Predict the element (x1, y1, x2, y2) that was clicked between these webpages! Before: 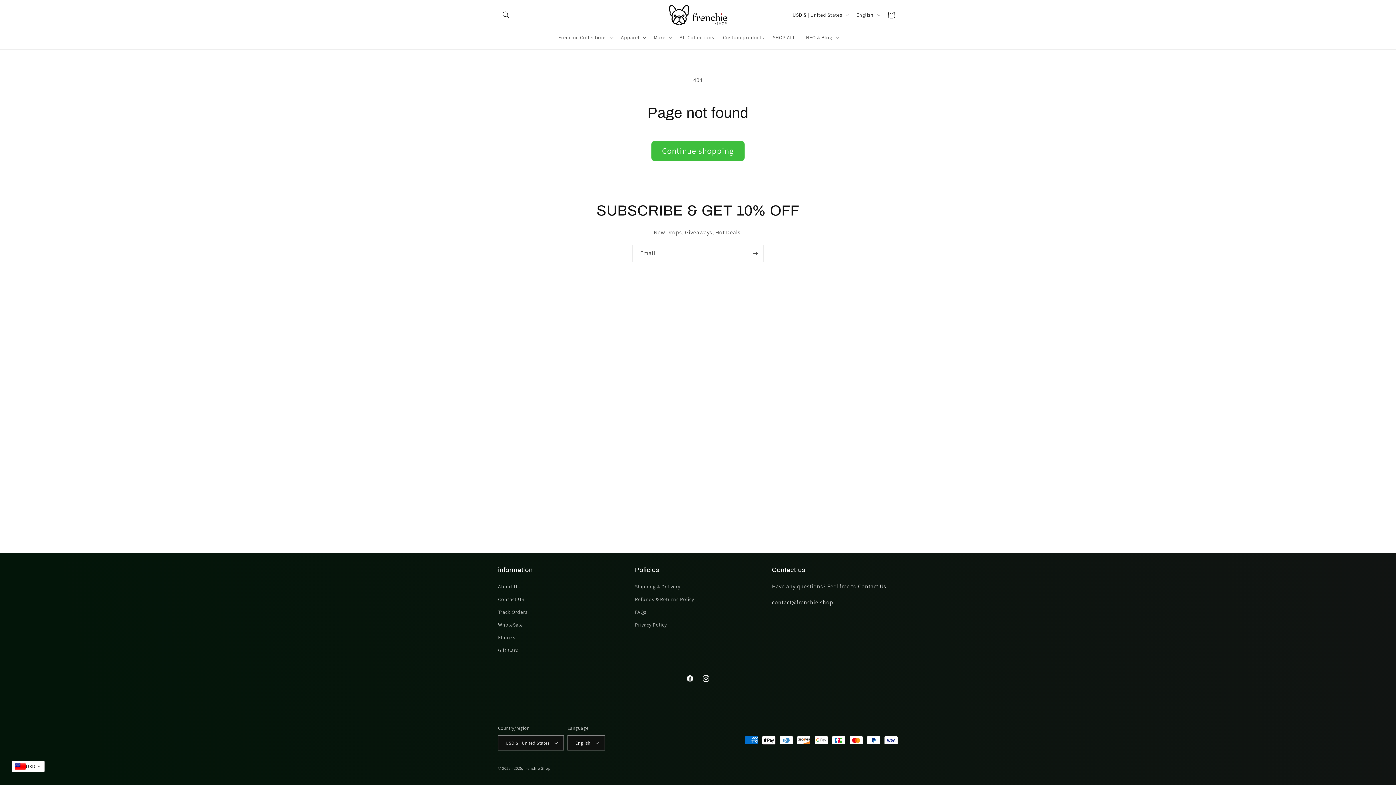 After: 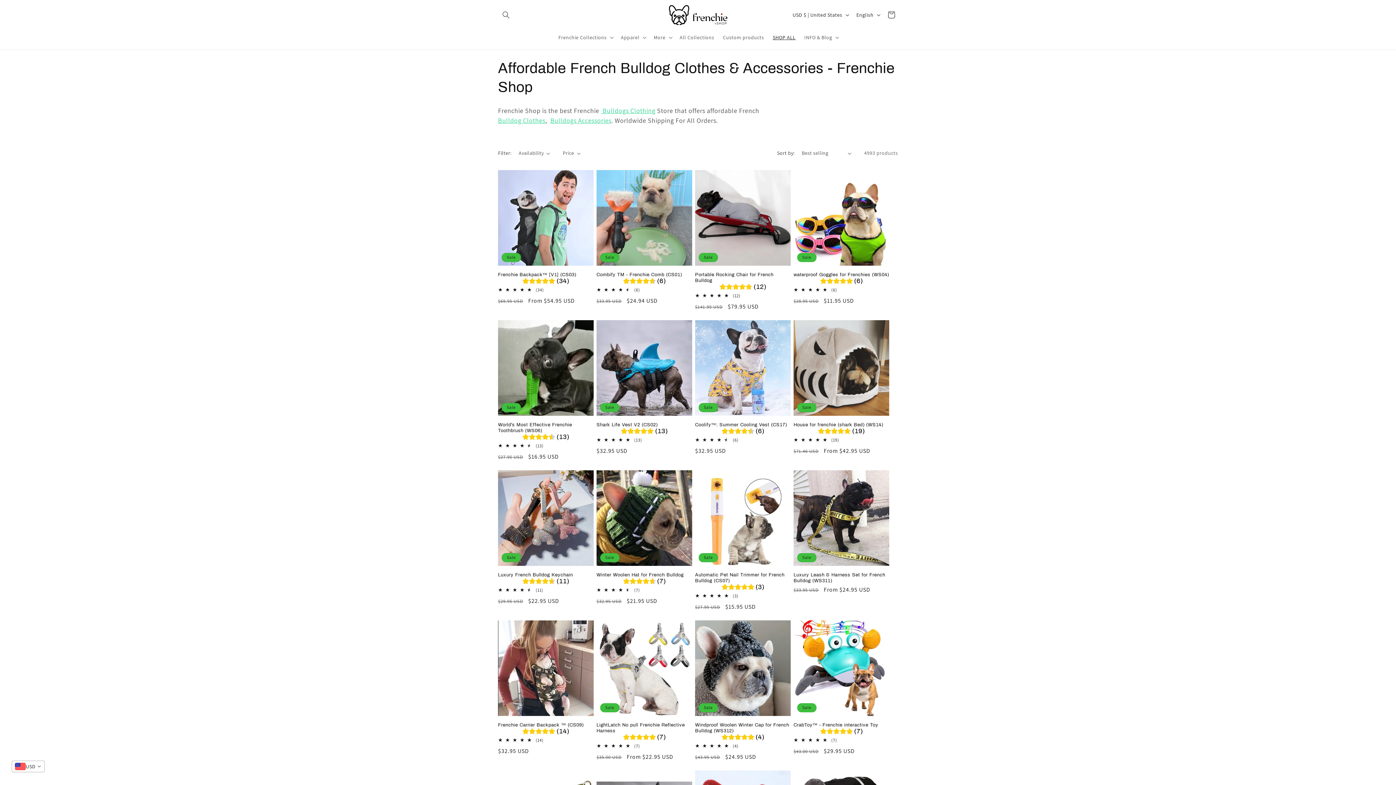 Action: label: SHOP ALL bbox: (768, 29, 800, 45)